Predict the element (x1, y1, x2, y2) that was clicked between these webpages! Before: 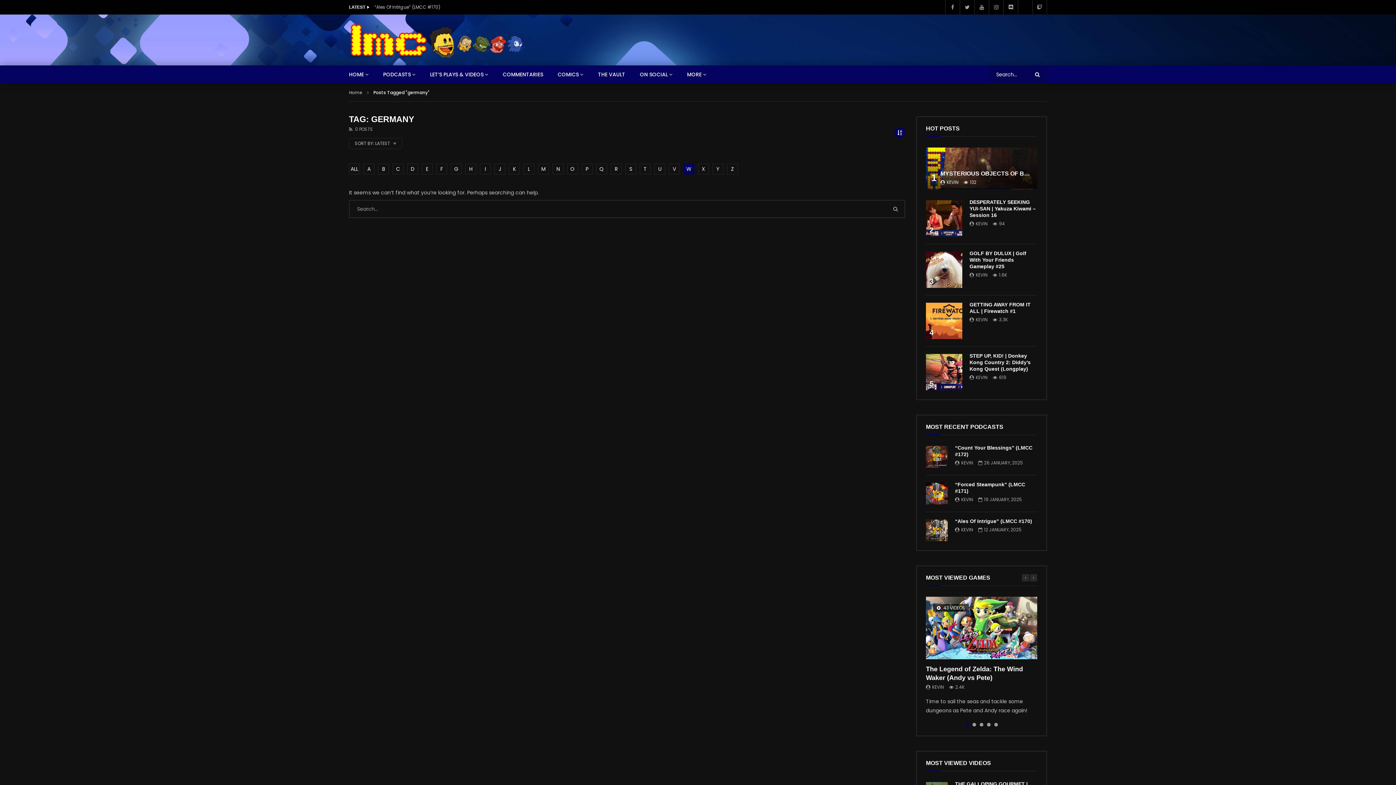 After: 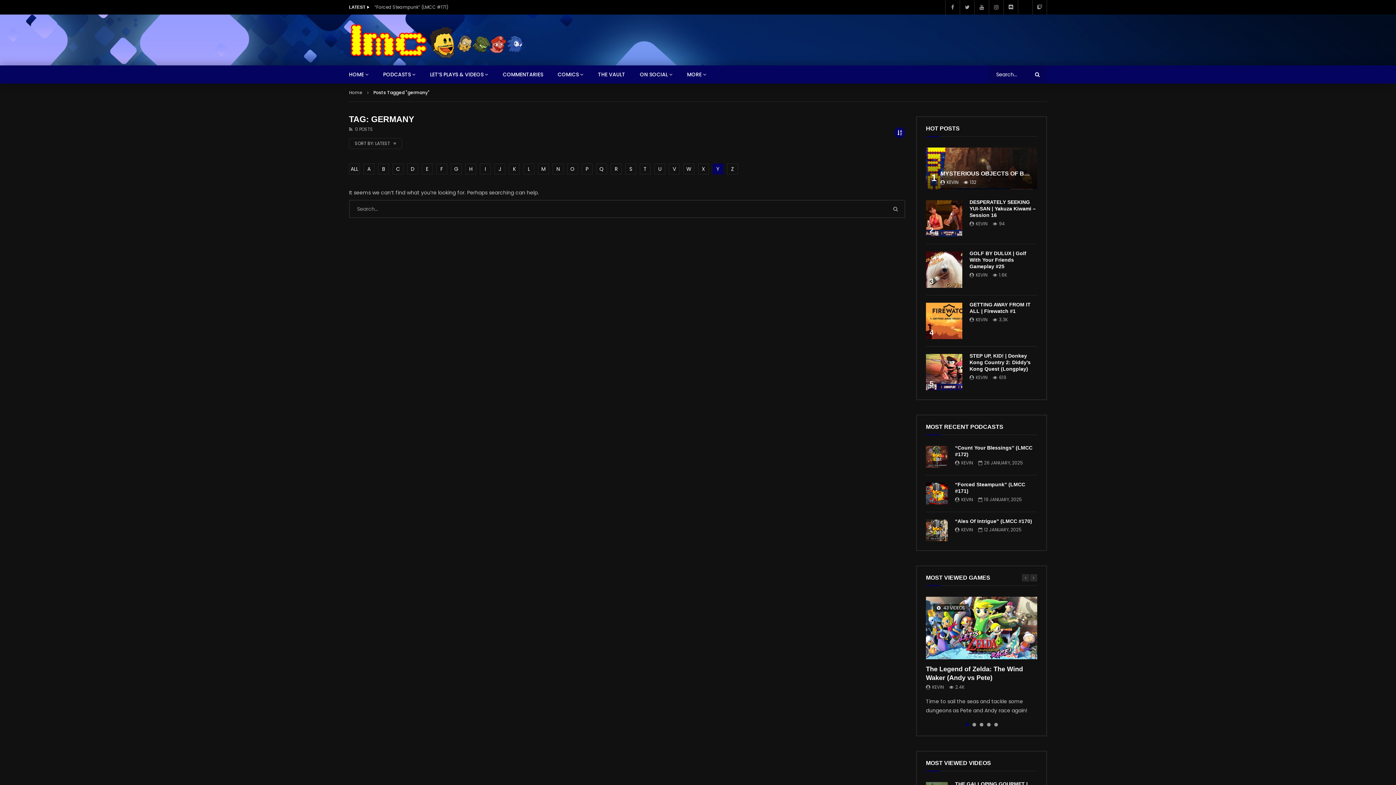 Action: bbox: (712, 163, 723, 174) label: Y